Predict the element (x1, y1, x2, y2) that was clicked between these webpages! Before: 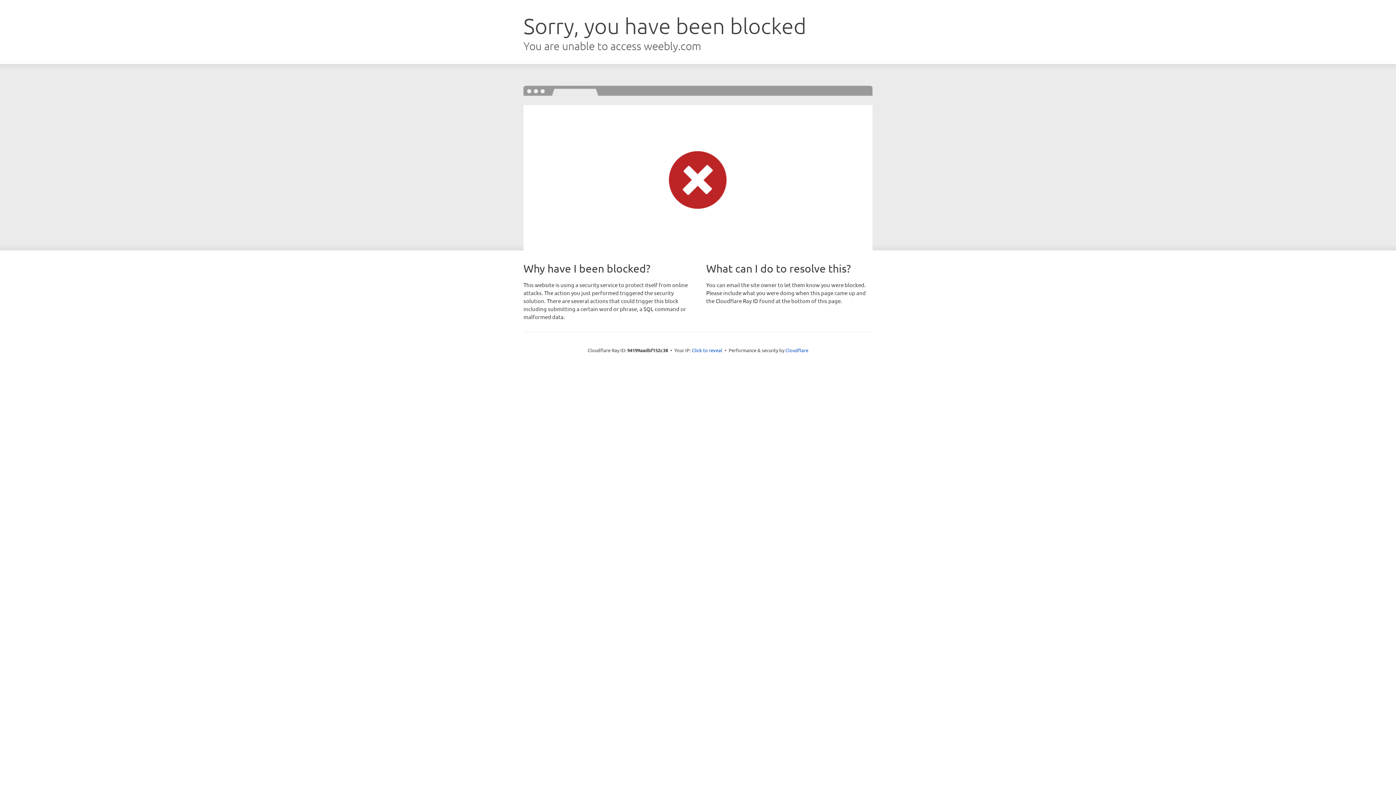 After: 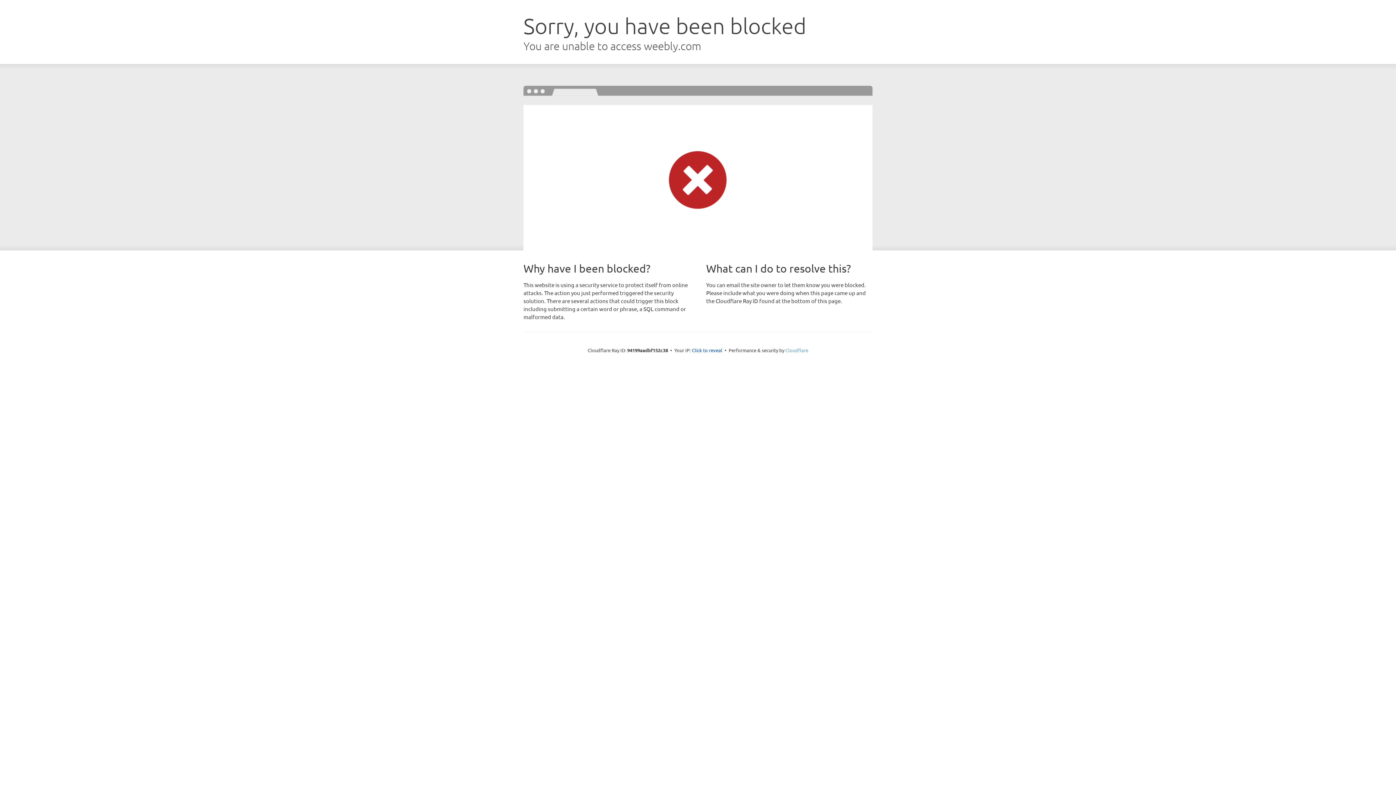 Action: bbox: (785, 347, 808, 353) label: Cloudflare